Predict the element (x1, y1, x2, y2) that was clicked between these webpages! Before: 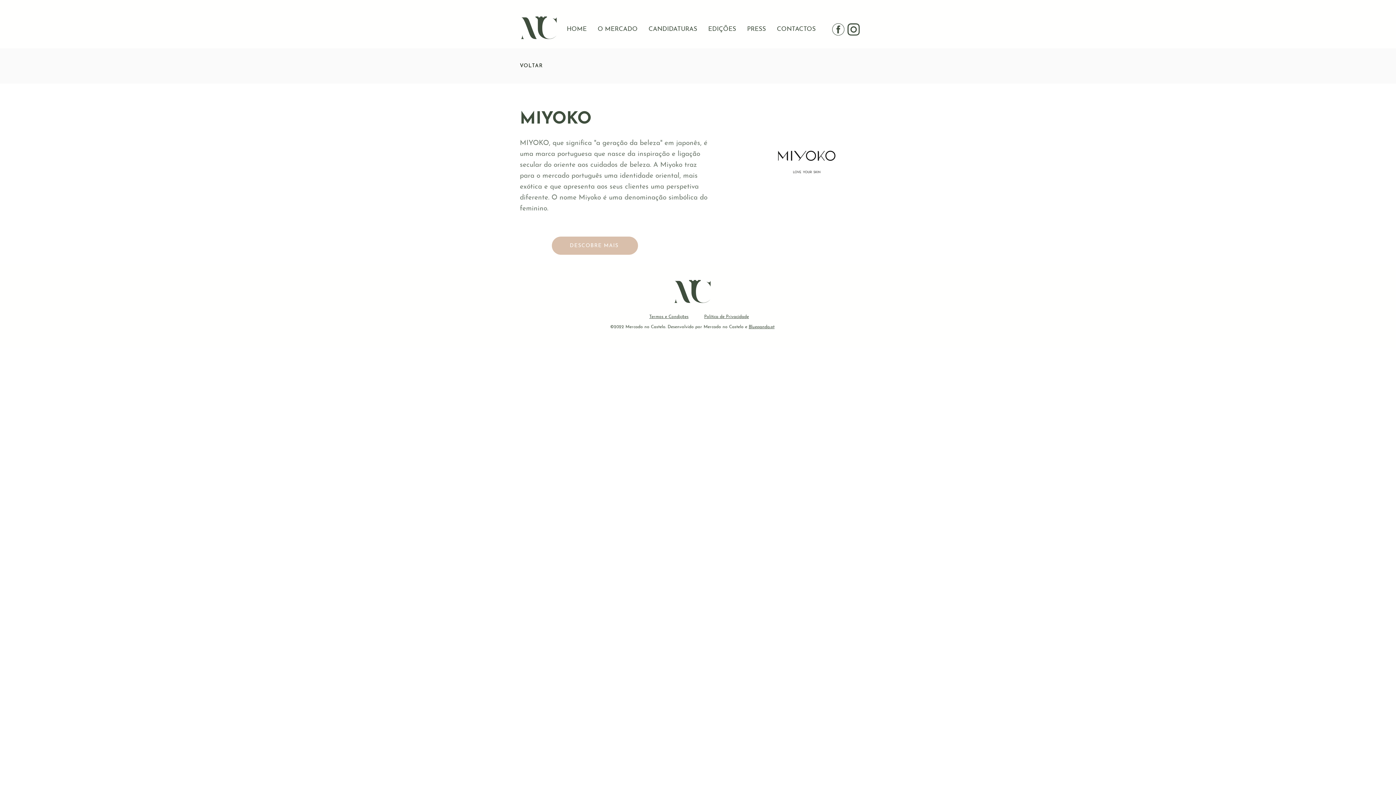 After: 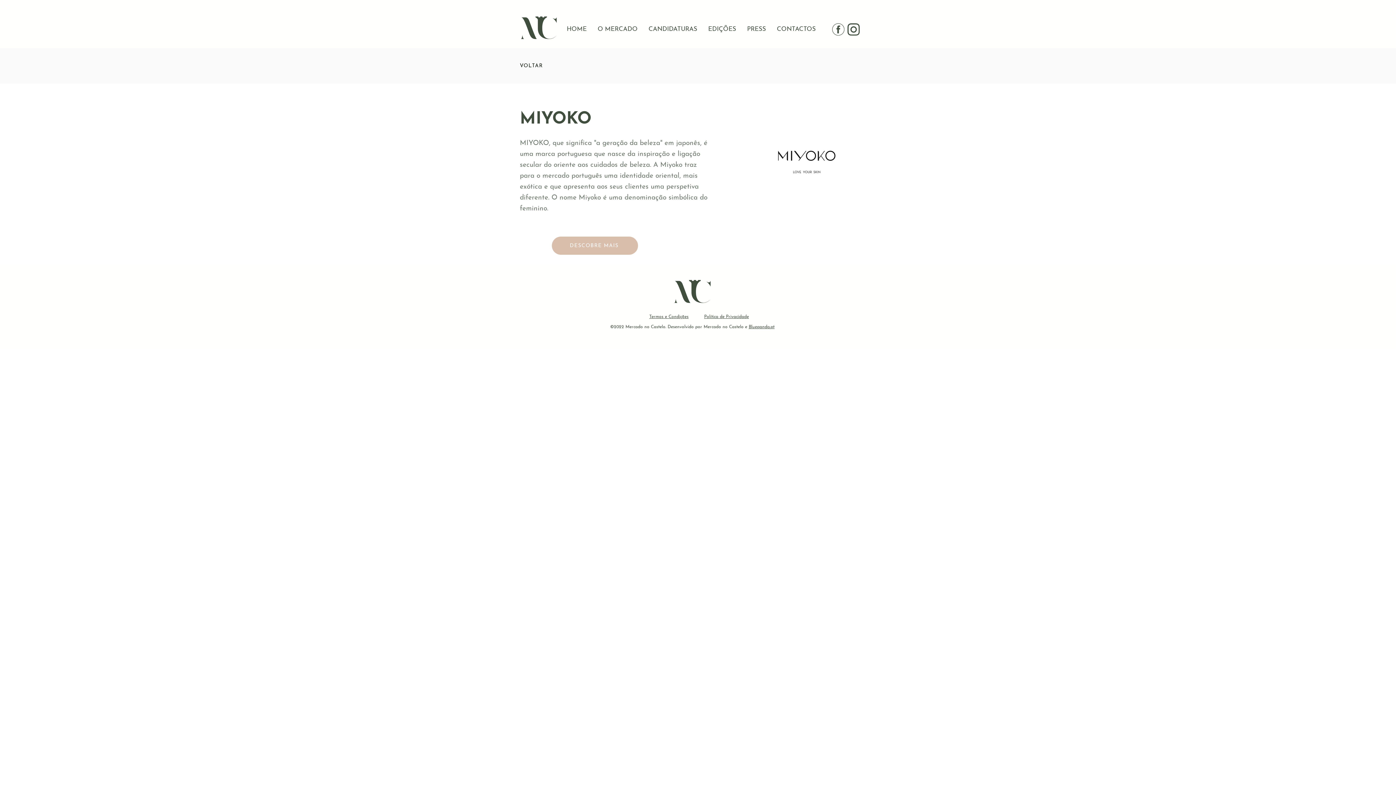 Action: label: Bluepanda.pt bbox: (748, 325, 774, 329)